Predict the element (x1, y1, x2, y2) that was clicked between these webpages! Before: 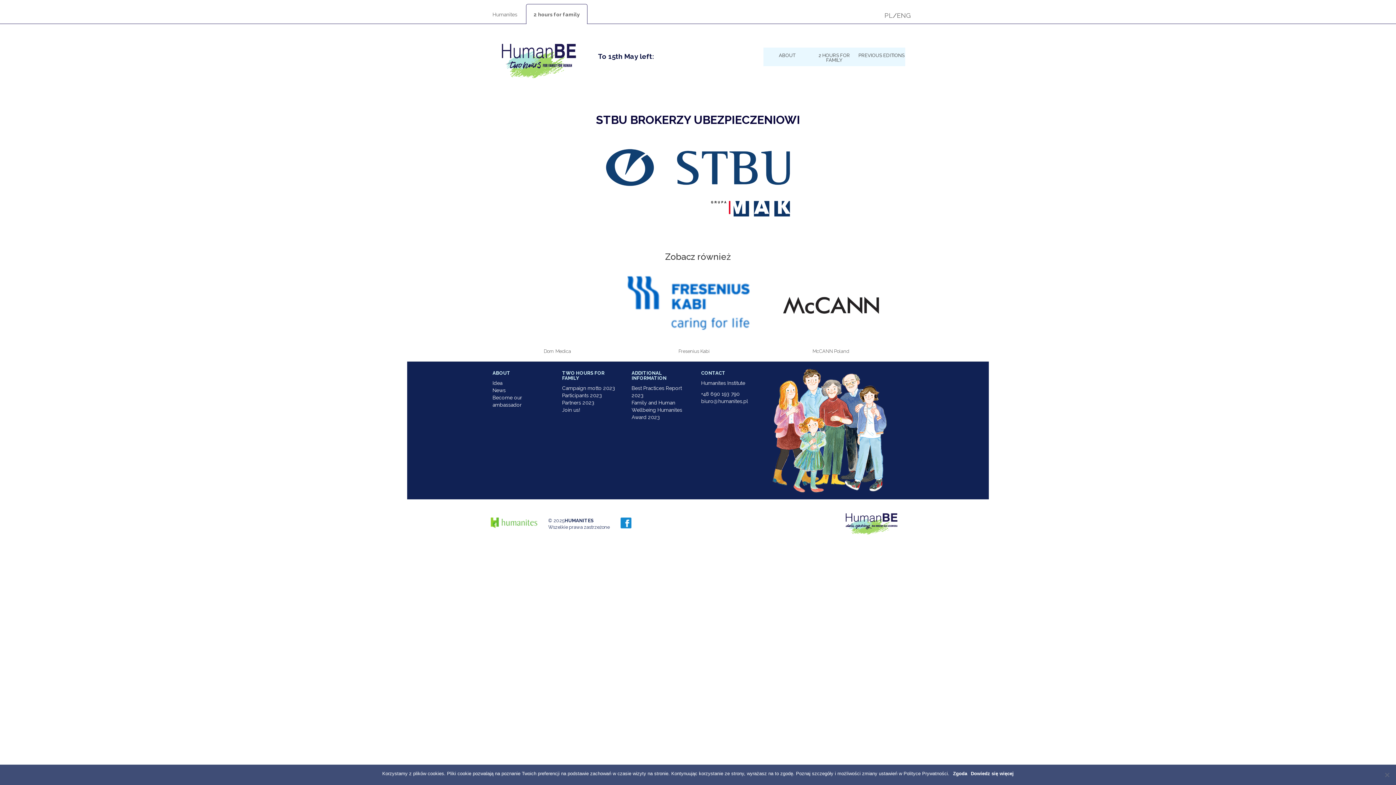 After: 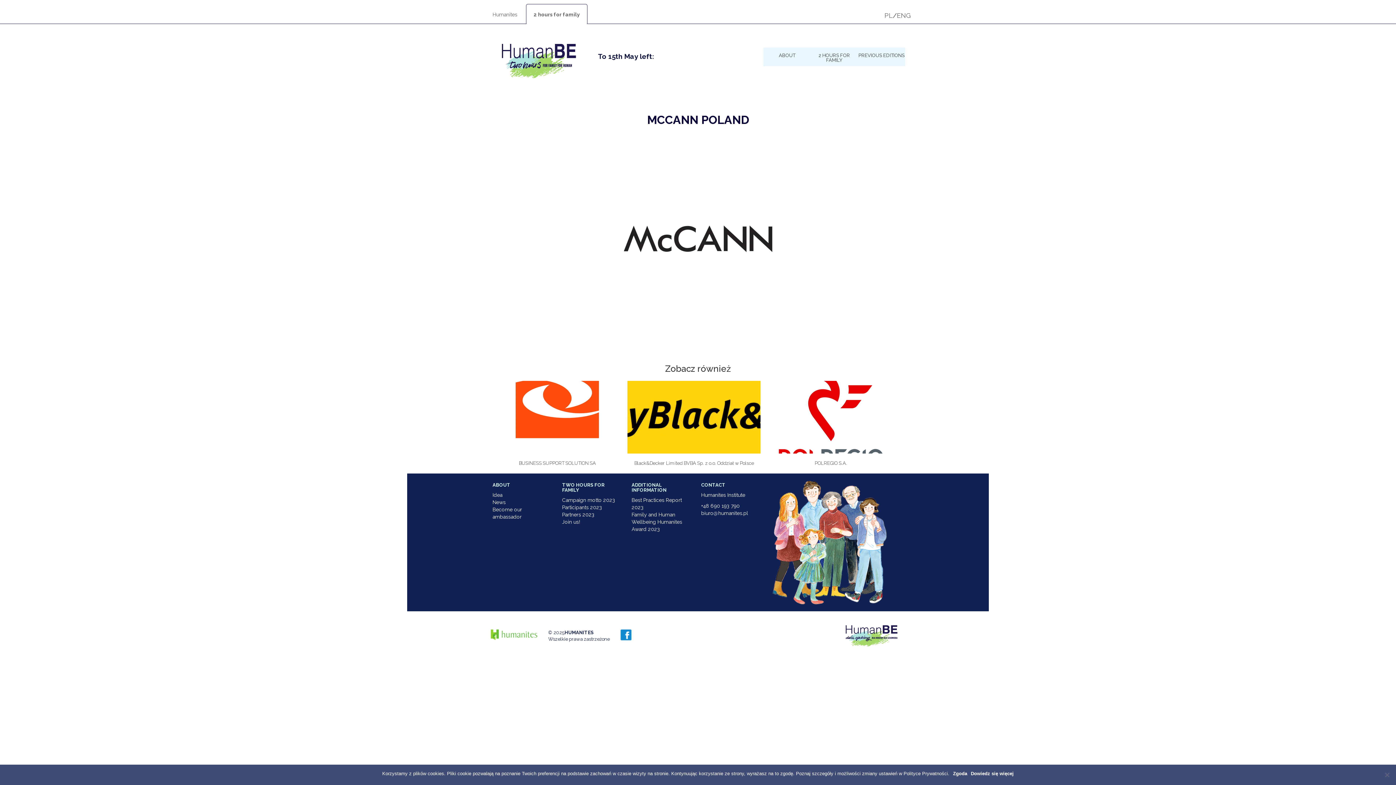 Action: bbox: (764, 269, 897, 341)